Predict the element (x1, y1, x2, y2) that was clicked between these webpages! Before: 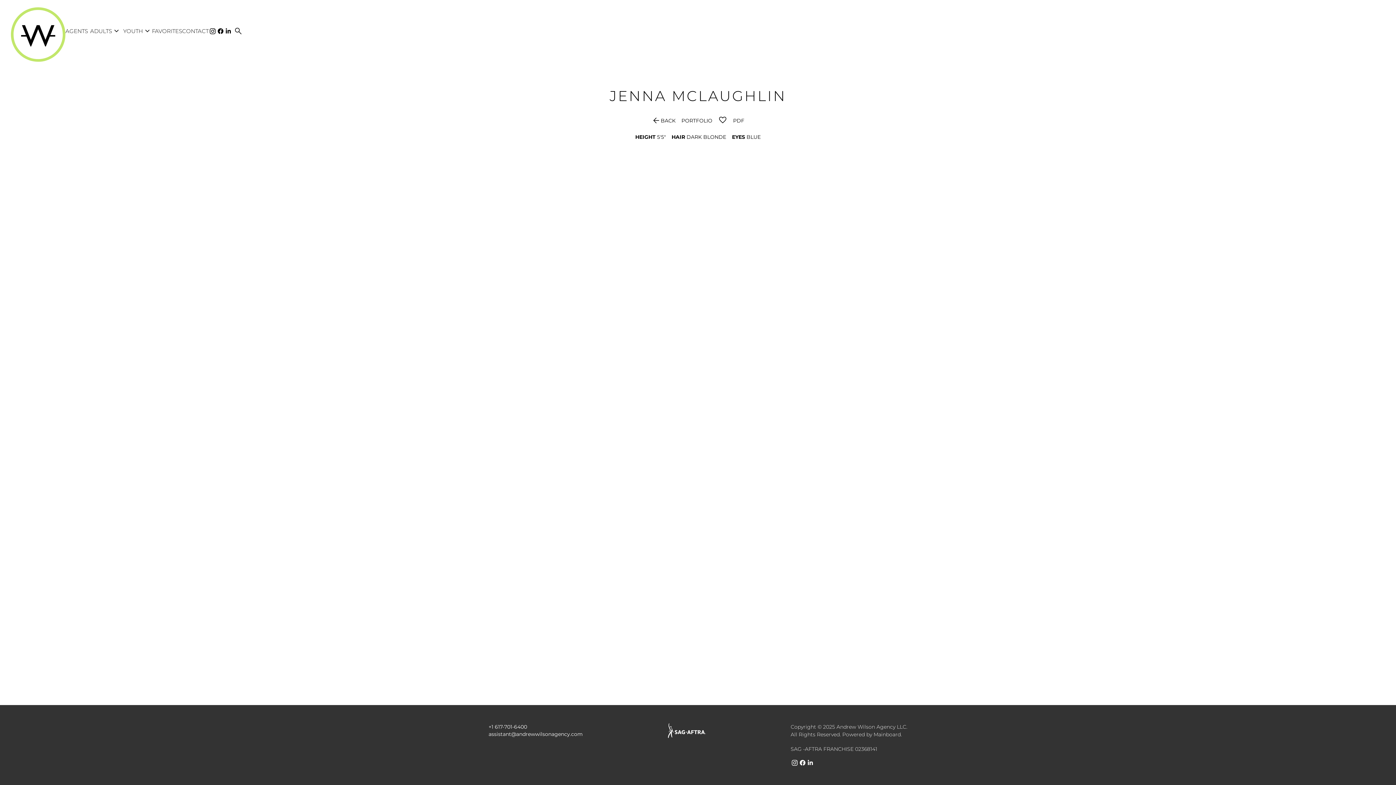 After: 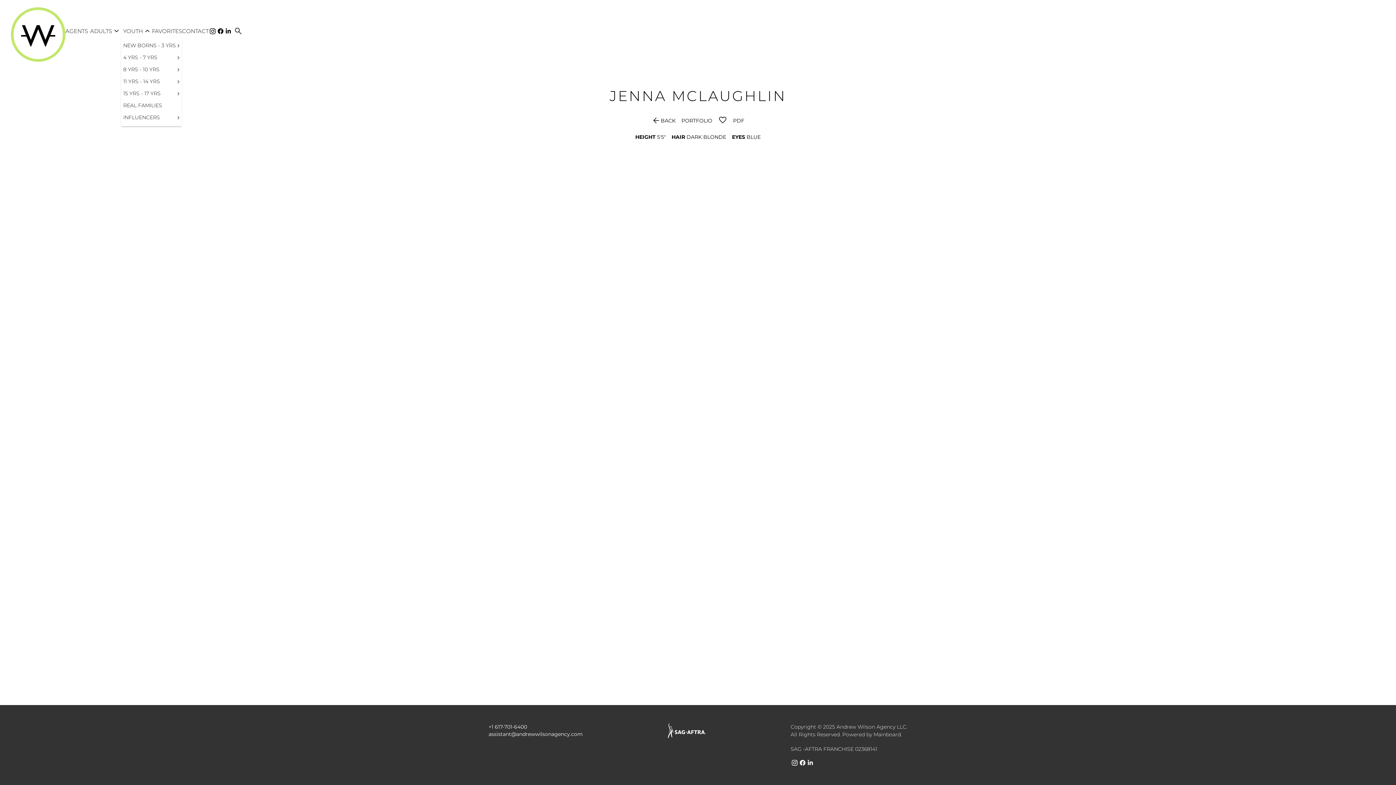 Action: label: YOUTH
expand_more bbox: (121, 0, 152, 36)